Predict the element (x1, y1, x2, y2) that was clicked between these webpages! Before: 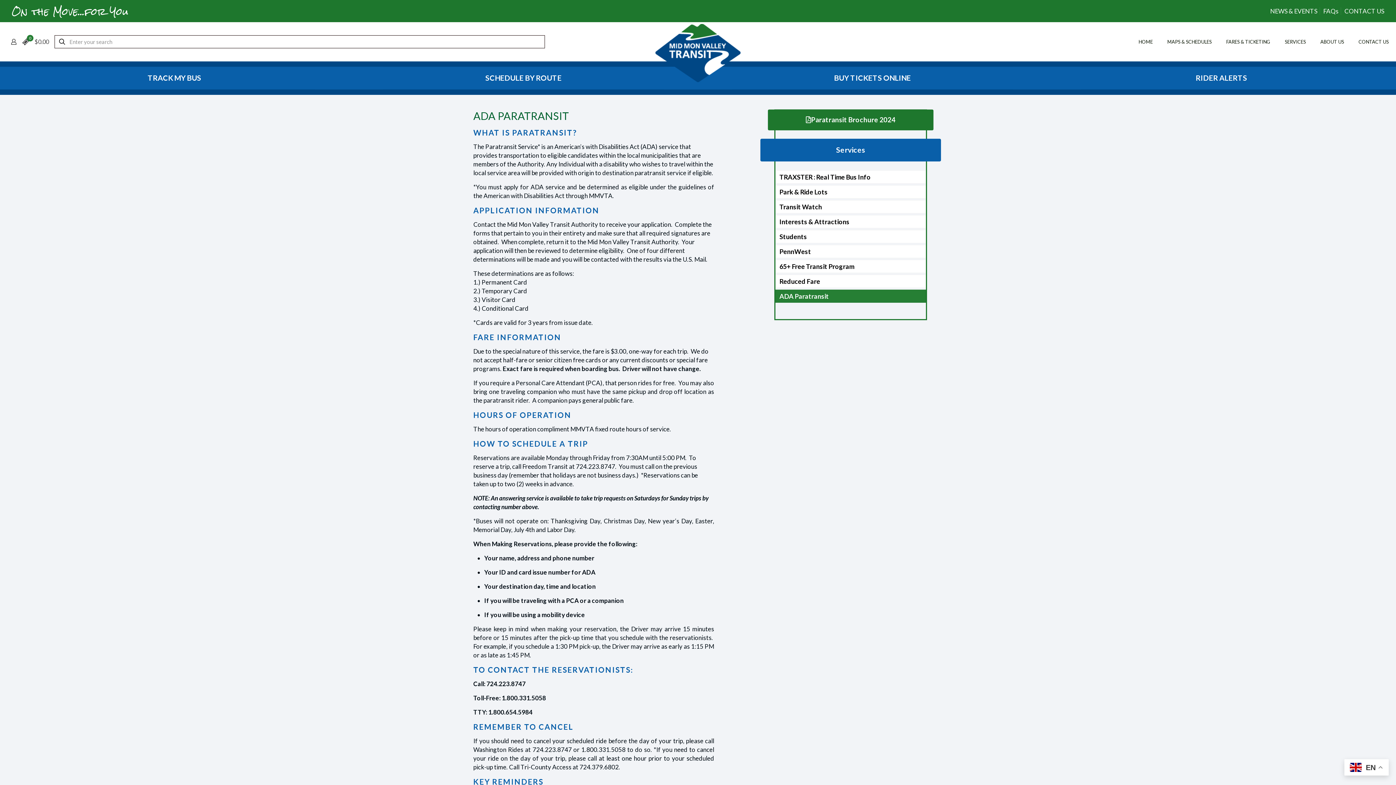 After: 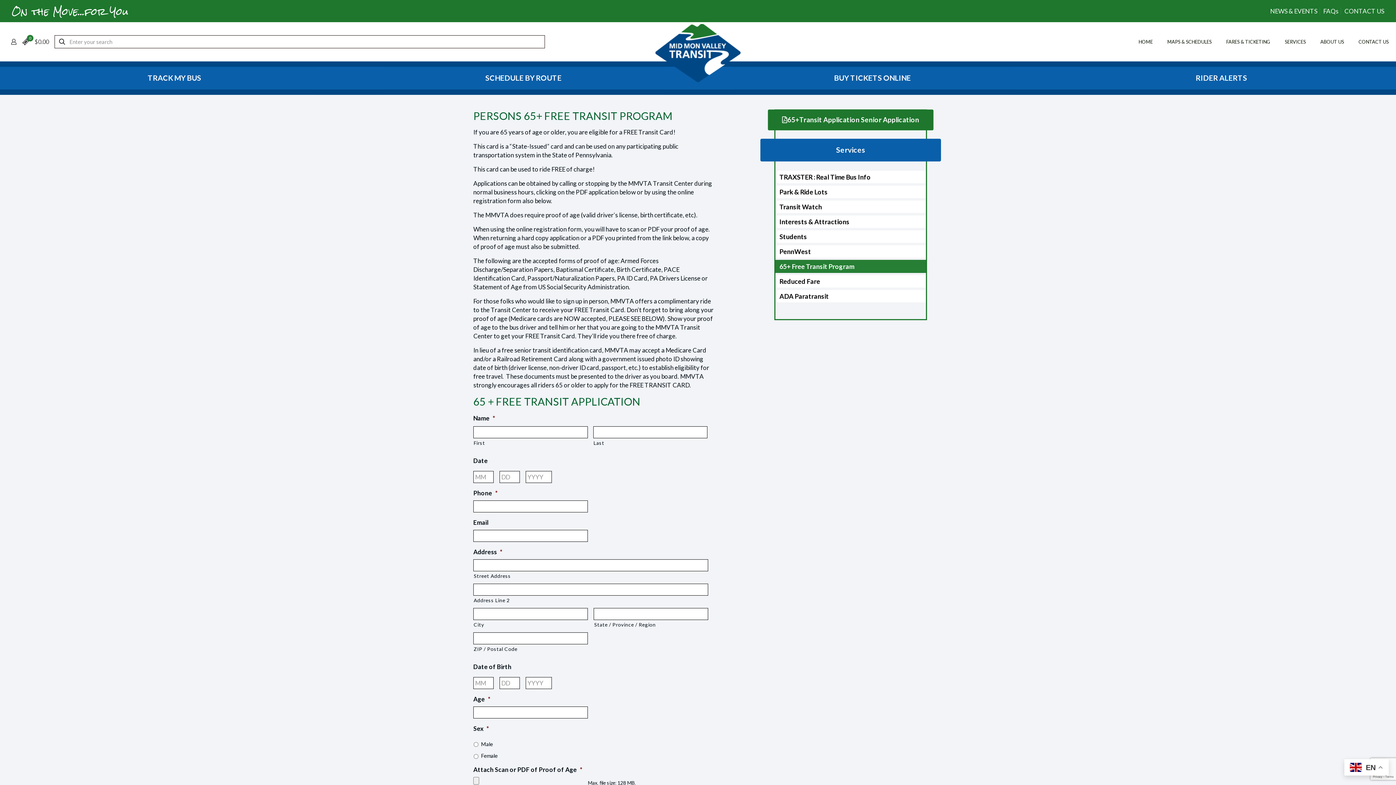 Action: bbox: (775, 260, 926, 273) label: 65+ Free Transit Program